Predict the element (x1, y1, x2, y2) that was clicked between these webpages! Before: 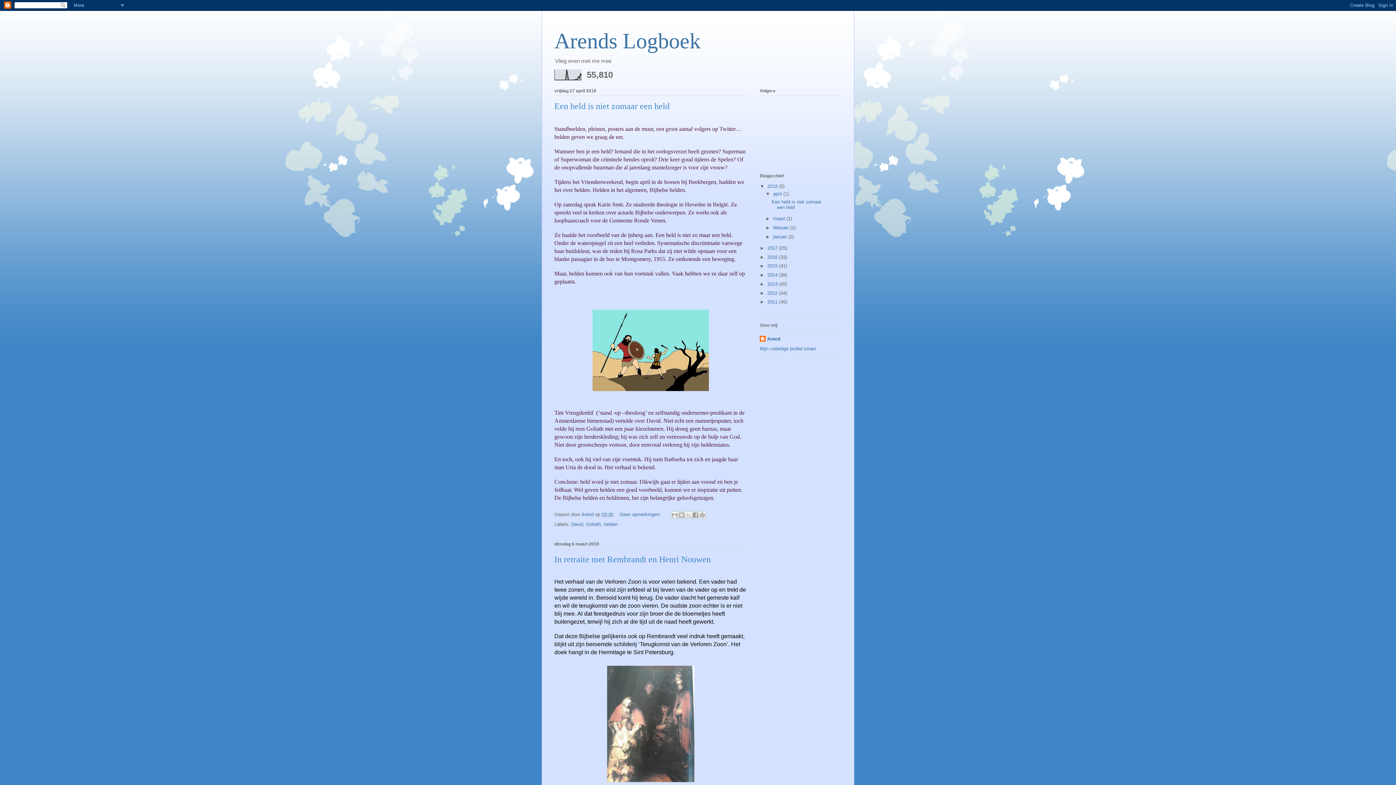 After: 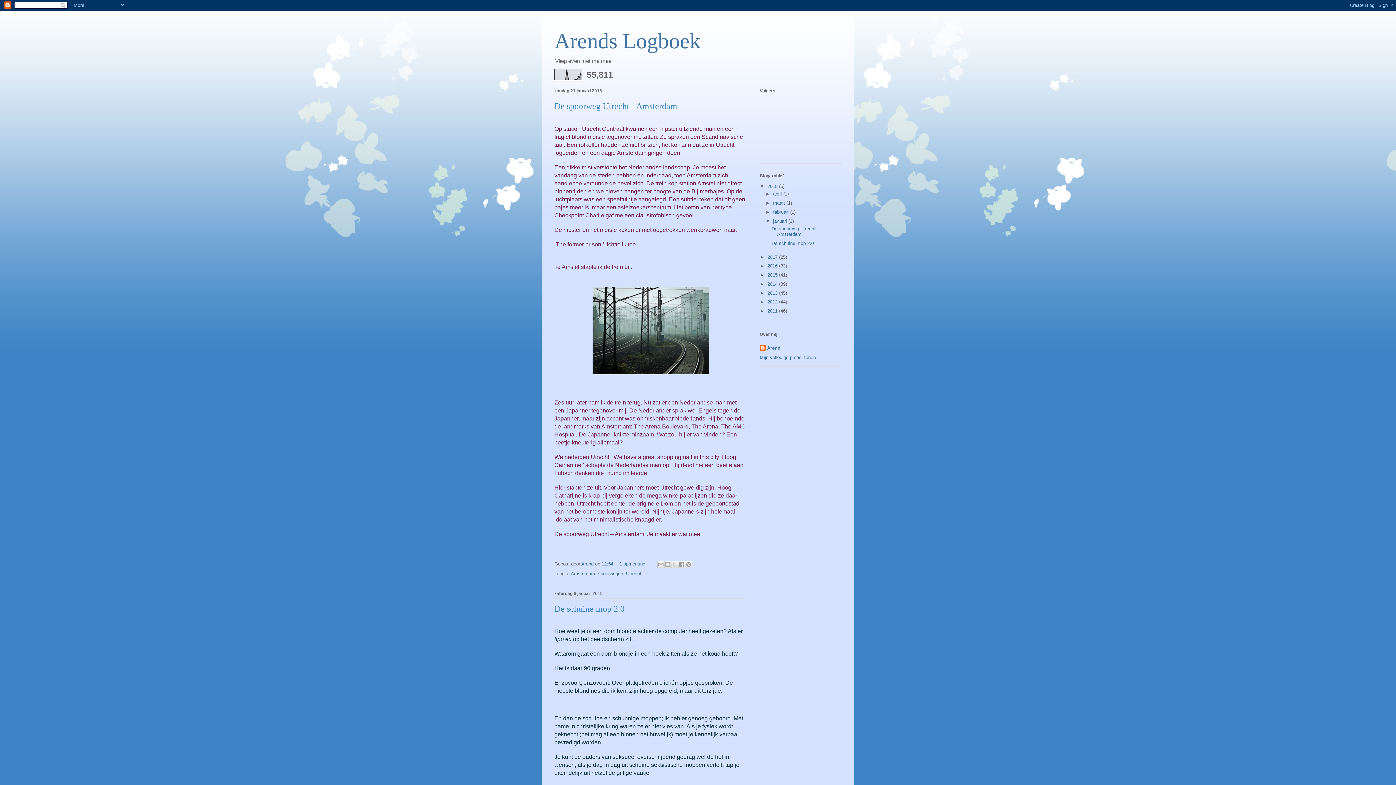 Action: bbox: (773, 234, 788, 239) label: januari 